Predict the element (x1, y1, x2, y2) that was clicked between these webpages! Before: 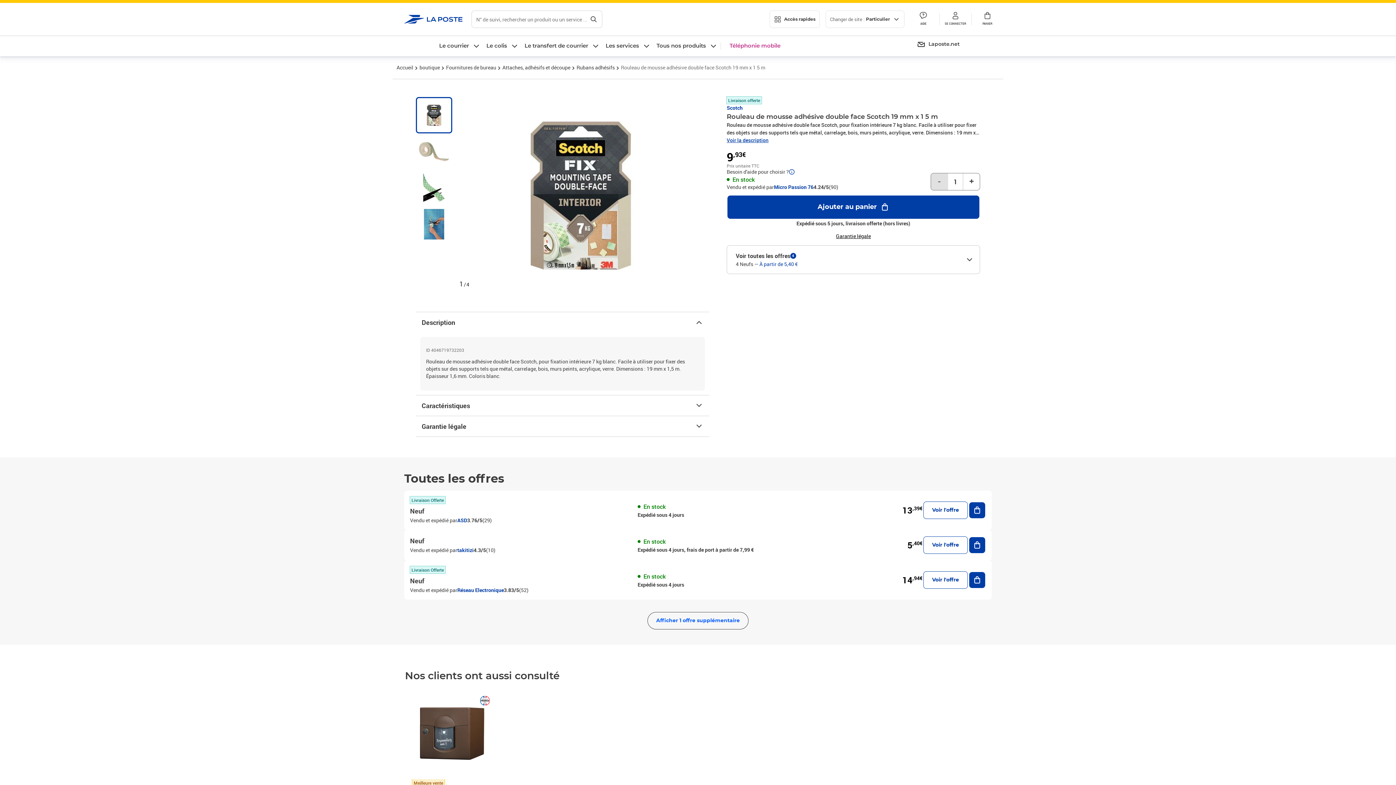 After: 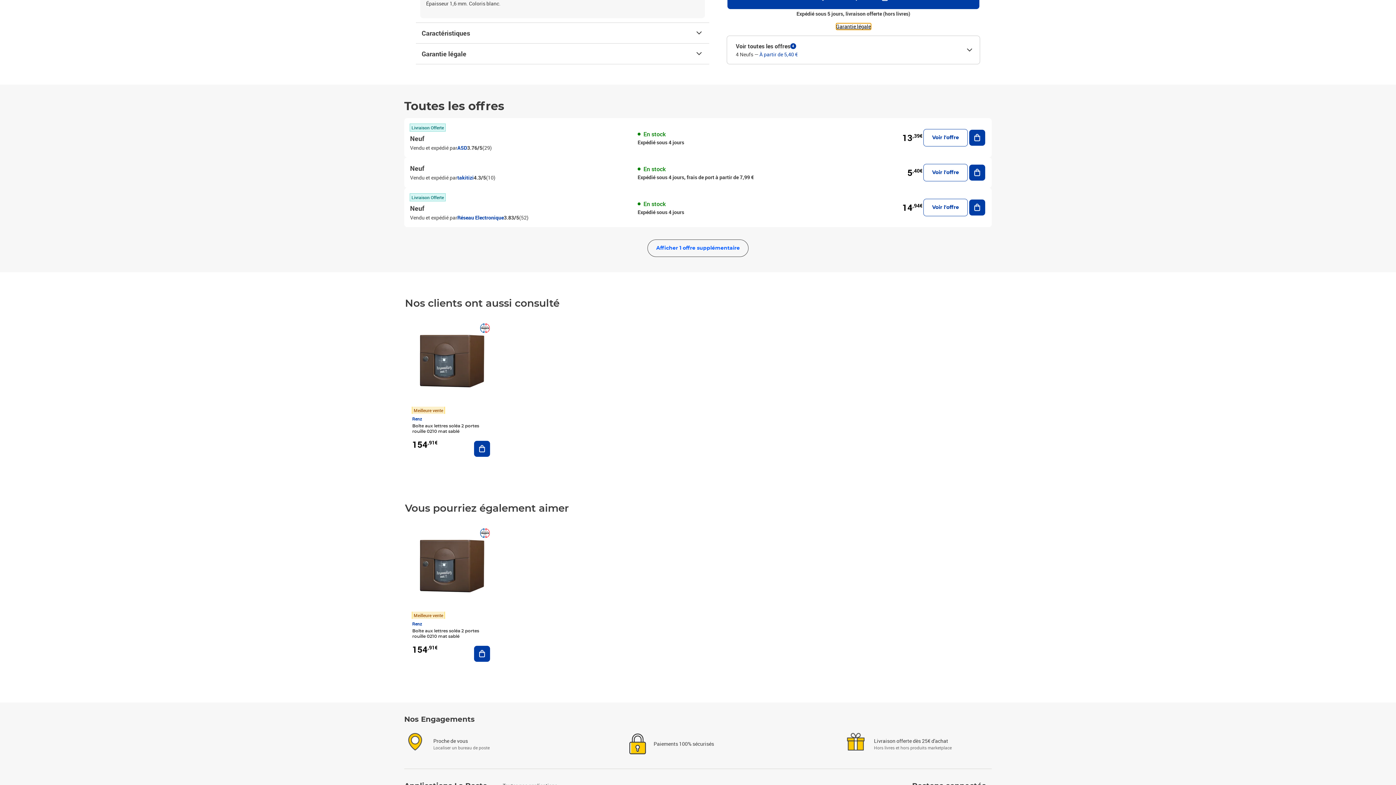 Action: label: Garantie légale bbox: (836, 233, 871, 239)